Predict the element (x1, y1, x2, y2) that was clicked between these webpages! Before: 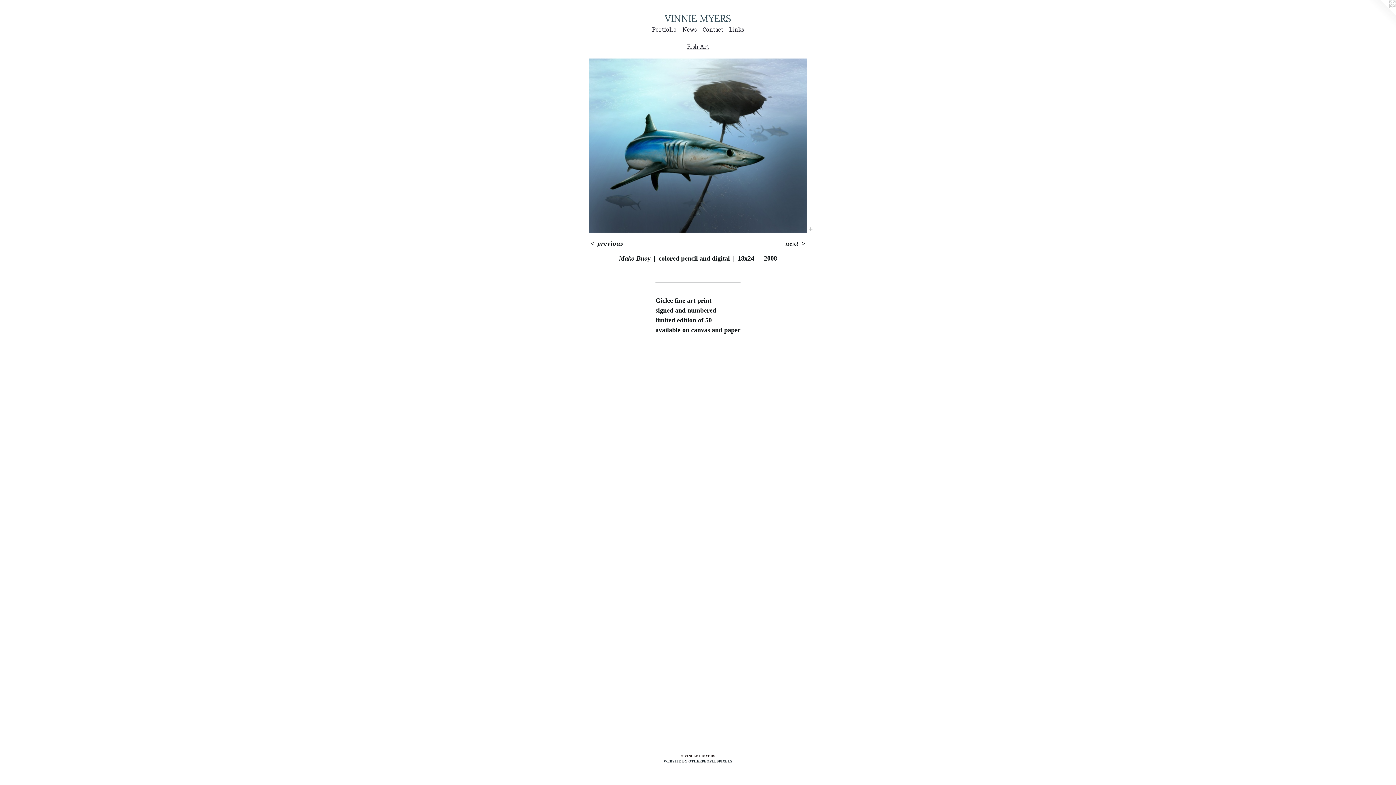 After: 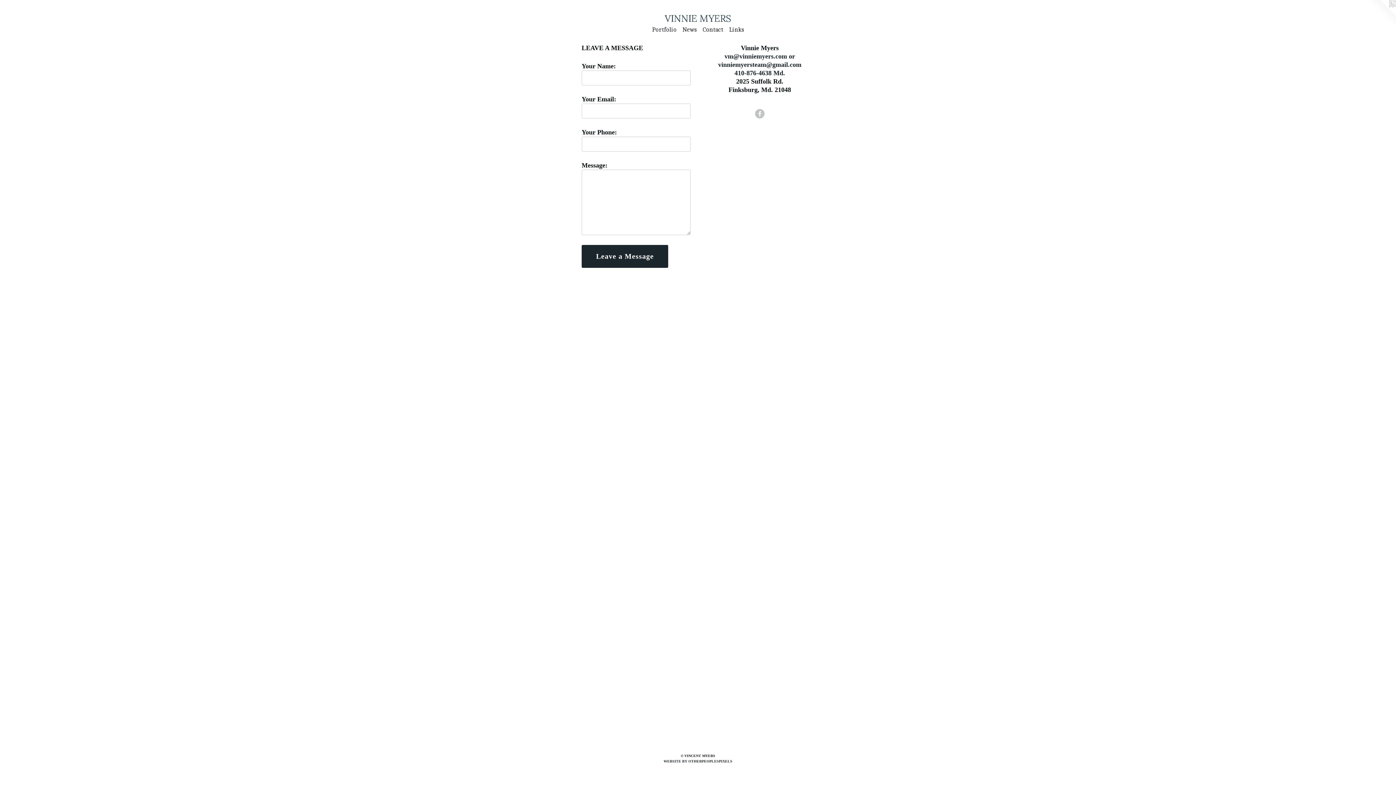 Action: label: Contact bbox: (699, 25, 726, 34)